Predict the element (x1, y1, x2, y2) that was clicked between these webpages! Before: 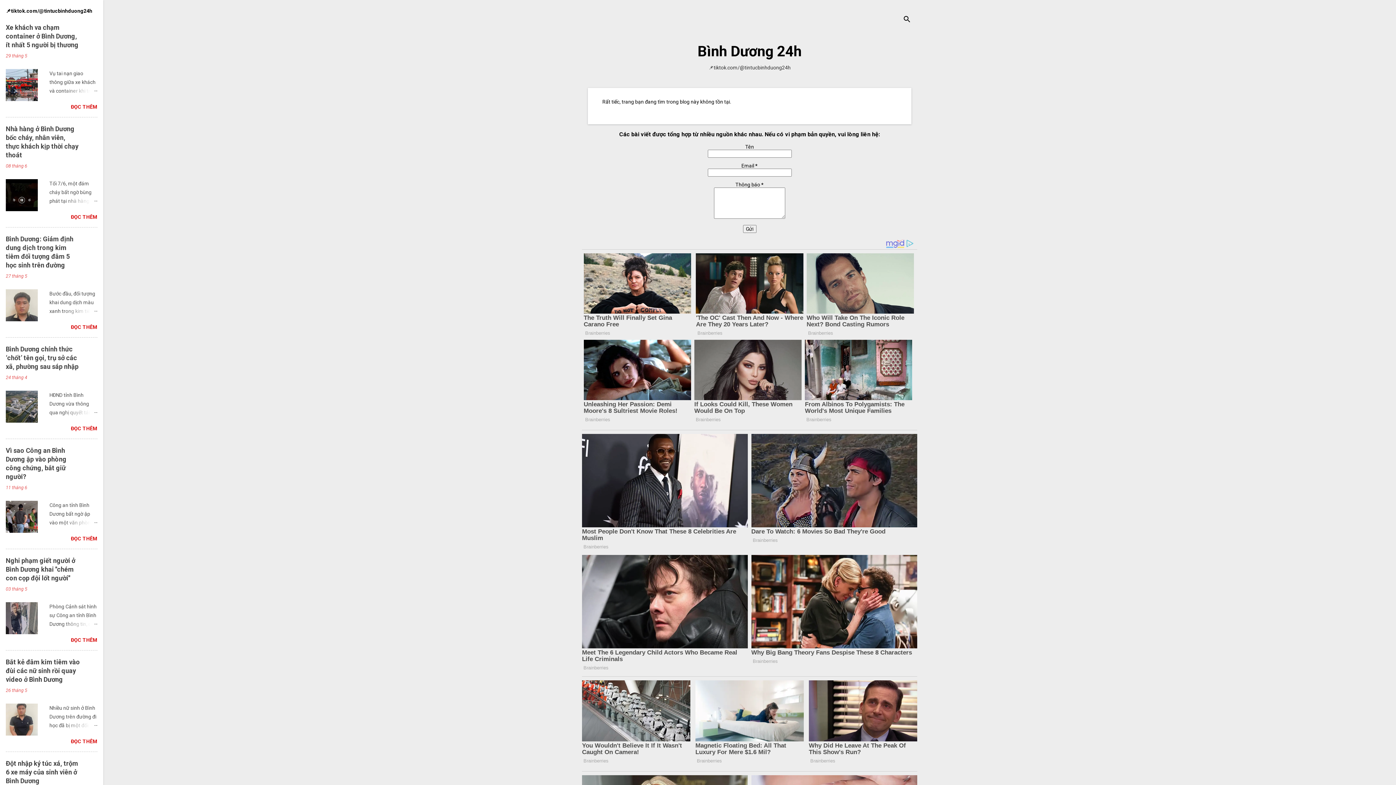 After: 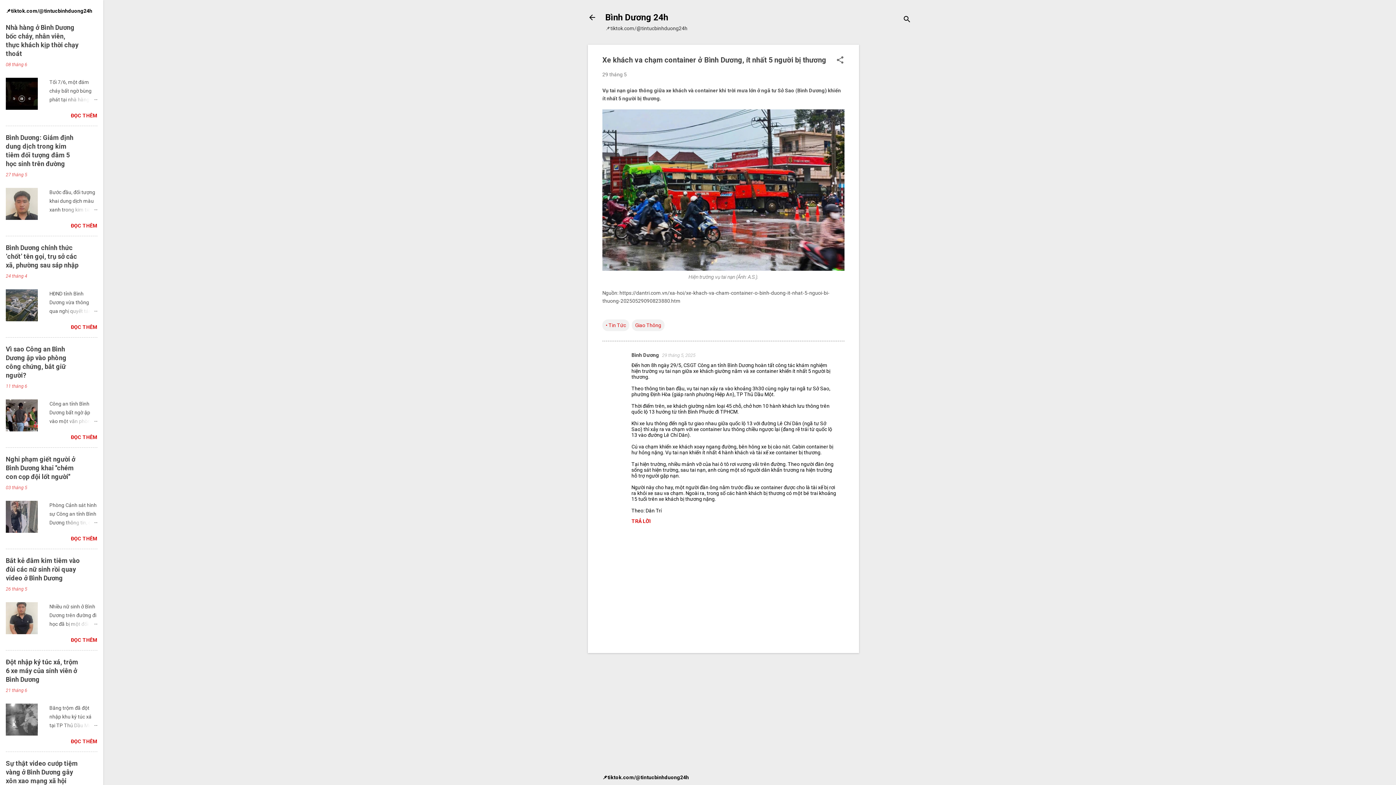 Action: bbox: (5, 96, 37, 102)